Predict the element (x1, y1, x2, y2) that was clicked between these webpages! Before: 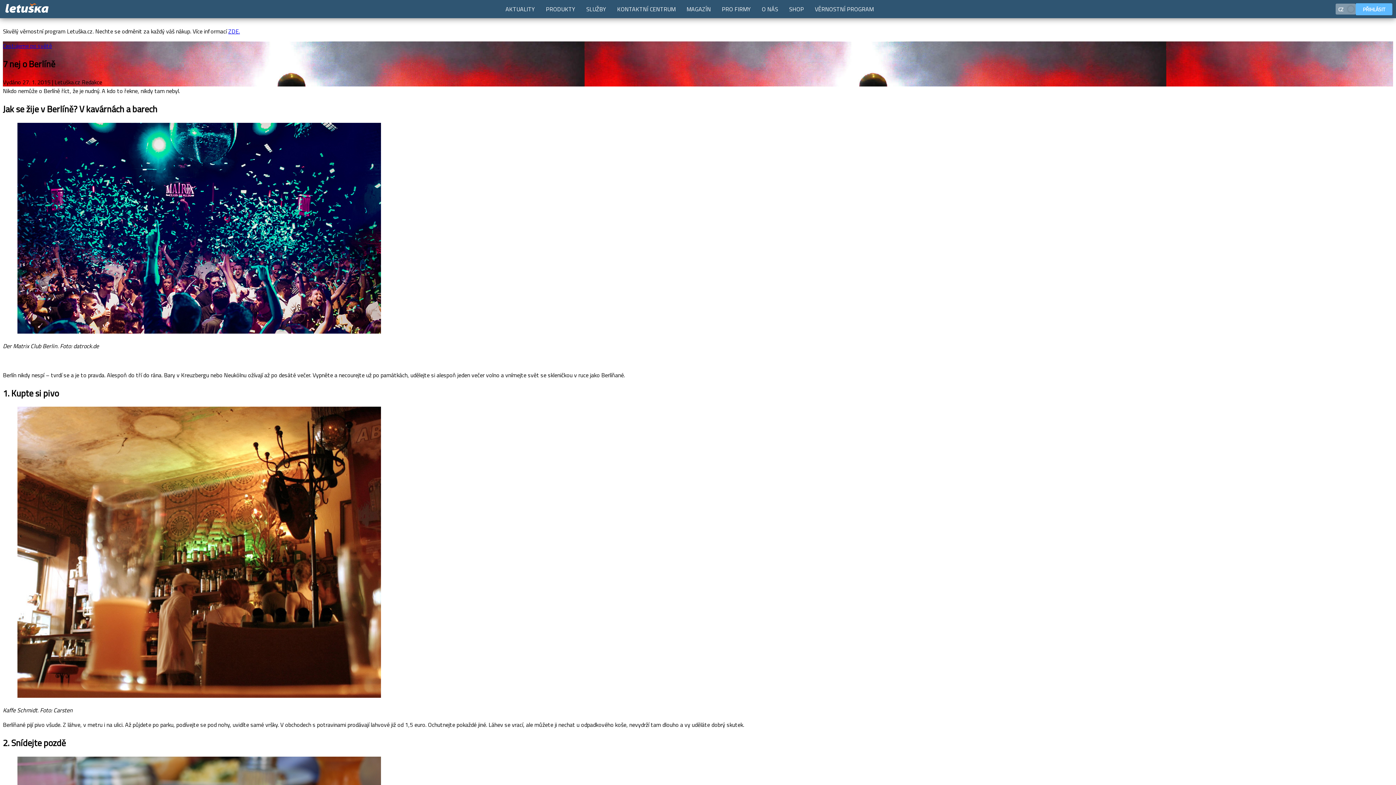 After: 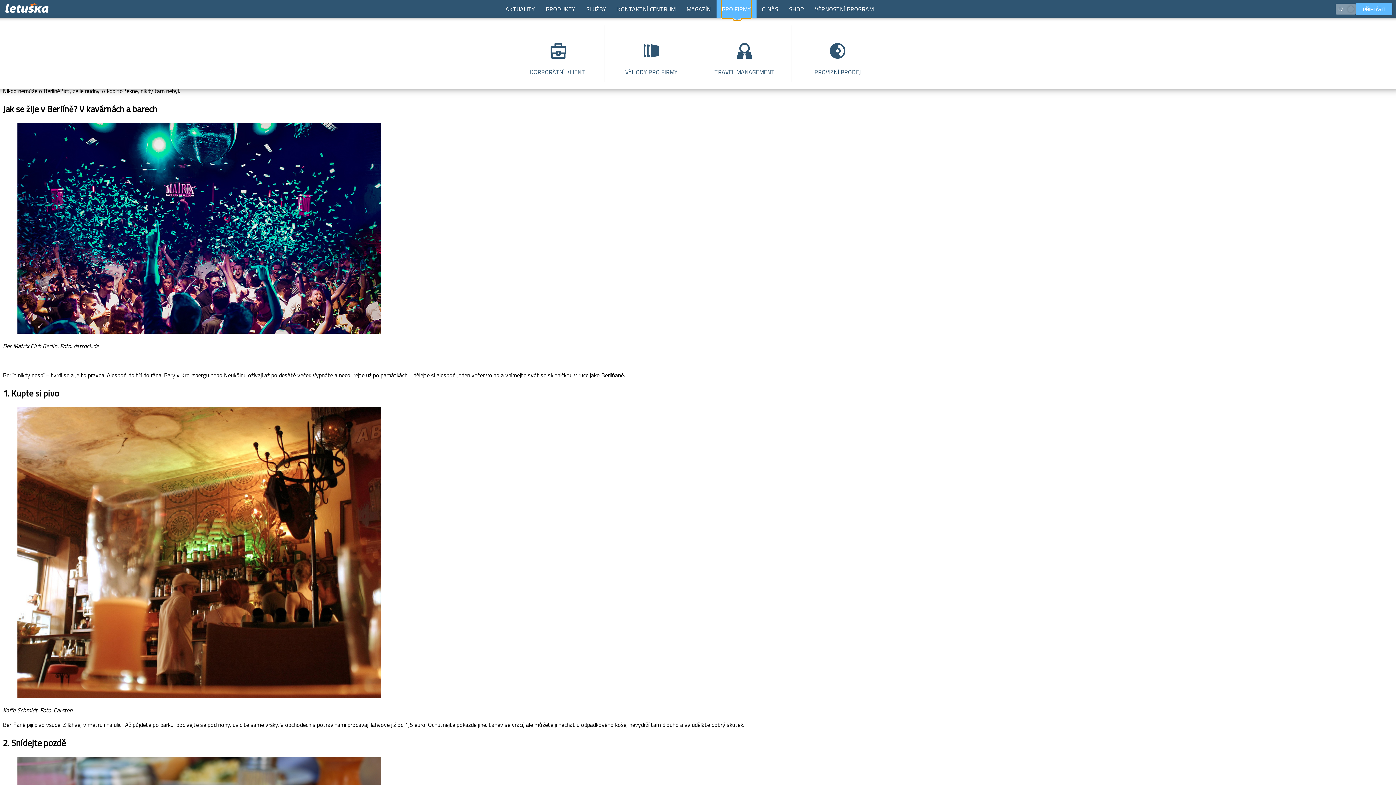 Action: bbox: (722, 0, 751, 18) label: PRO FIRMY